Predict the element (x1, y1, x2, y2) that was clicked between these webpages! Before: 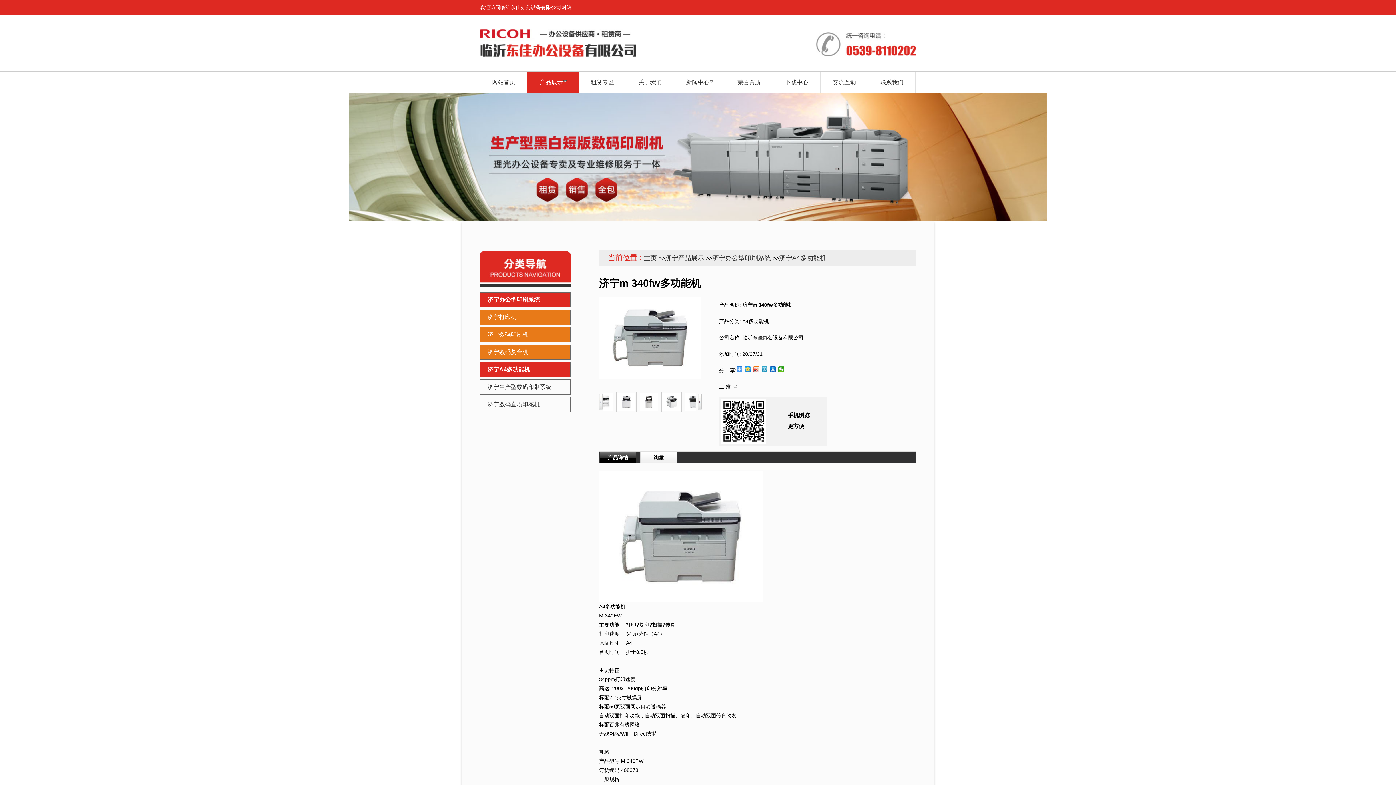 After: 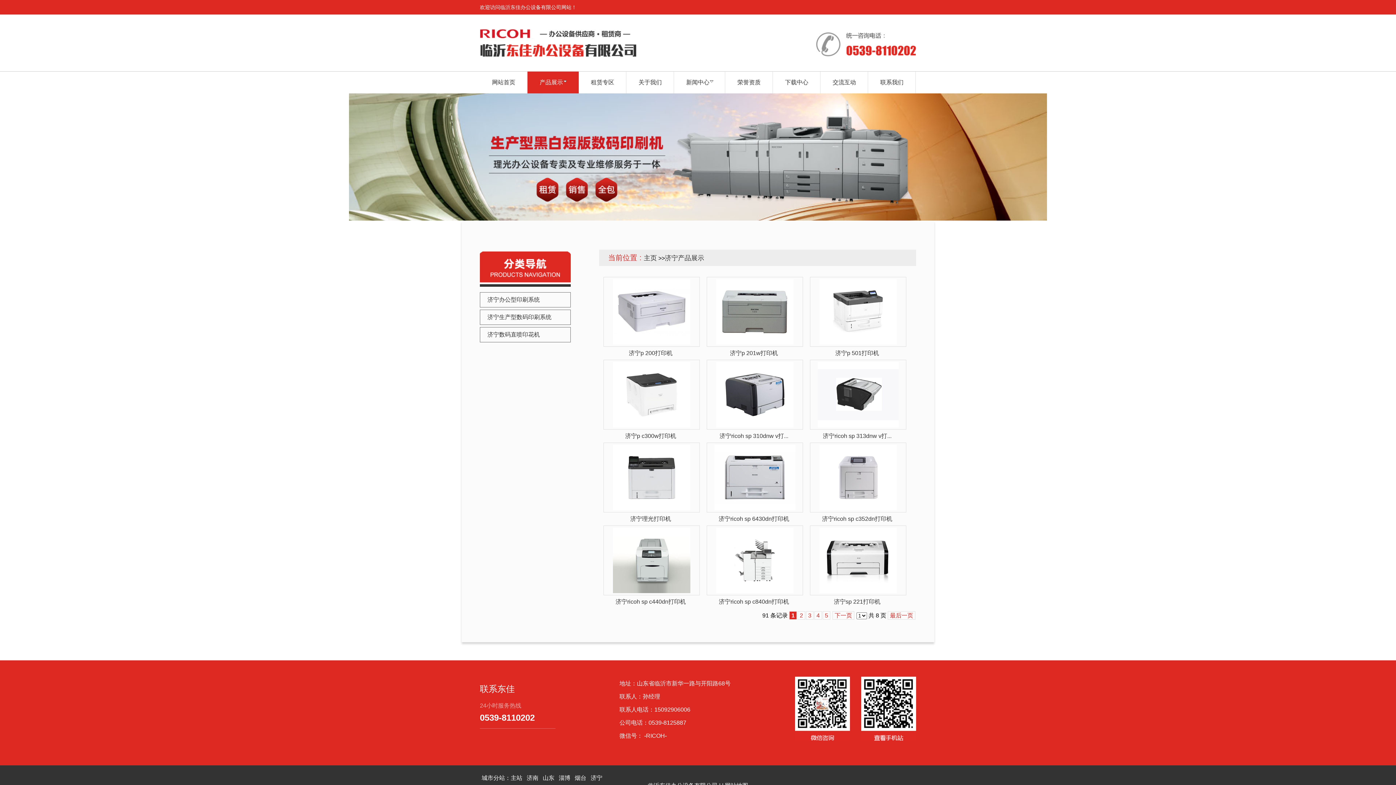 Action: bbox: (665, 254, 704, 261) label: 济宁产品展示